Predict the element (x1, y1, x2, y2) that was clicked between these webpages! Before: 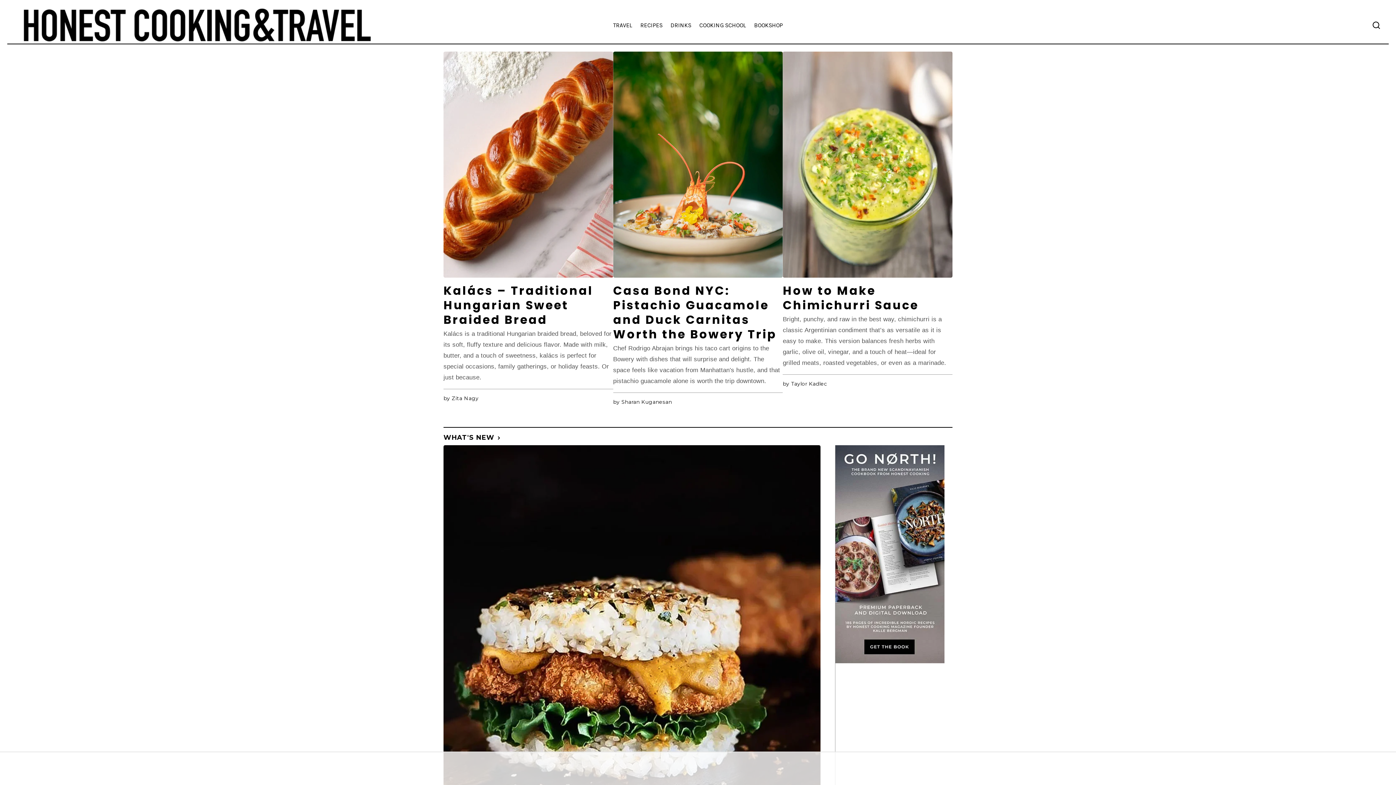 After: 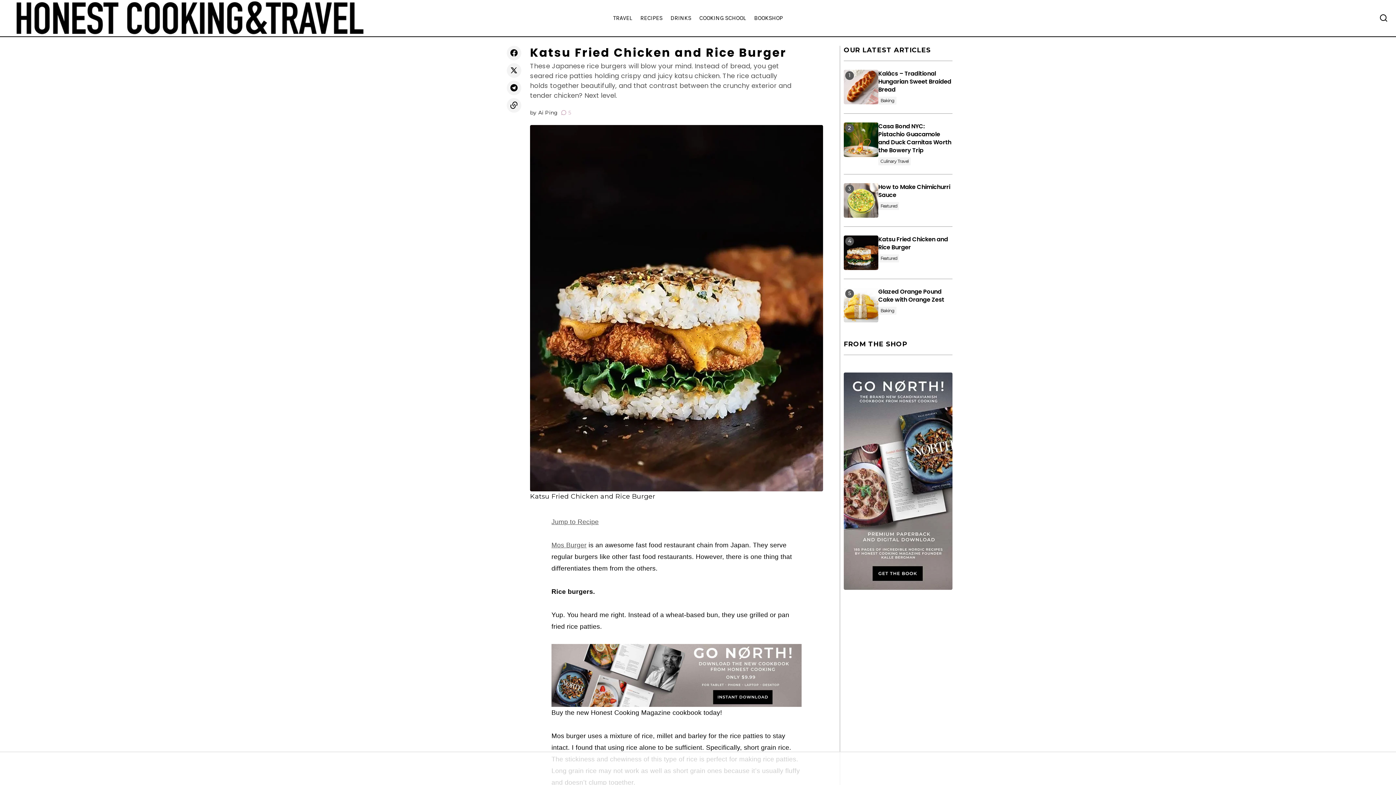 Action: bbox: (443, 445, 820, 822)